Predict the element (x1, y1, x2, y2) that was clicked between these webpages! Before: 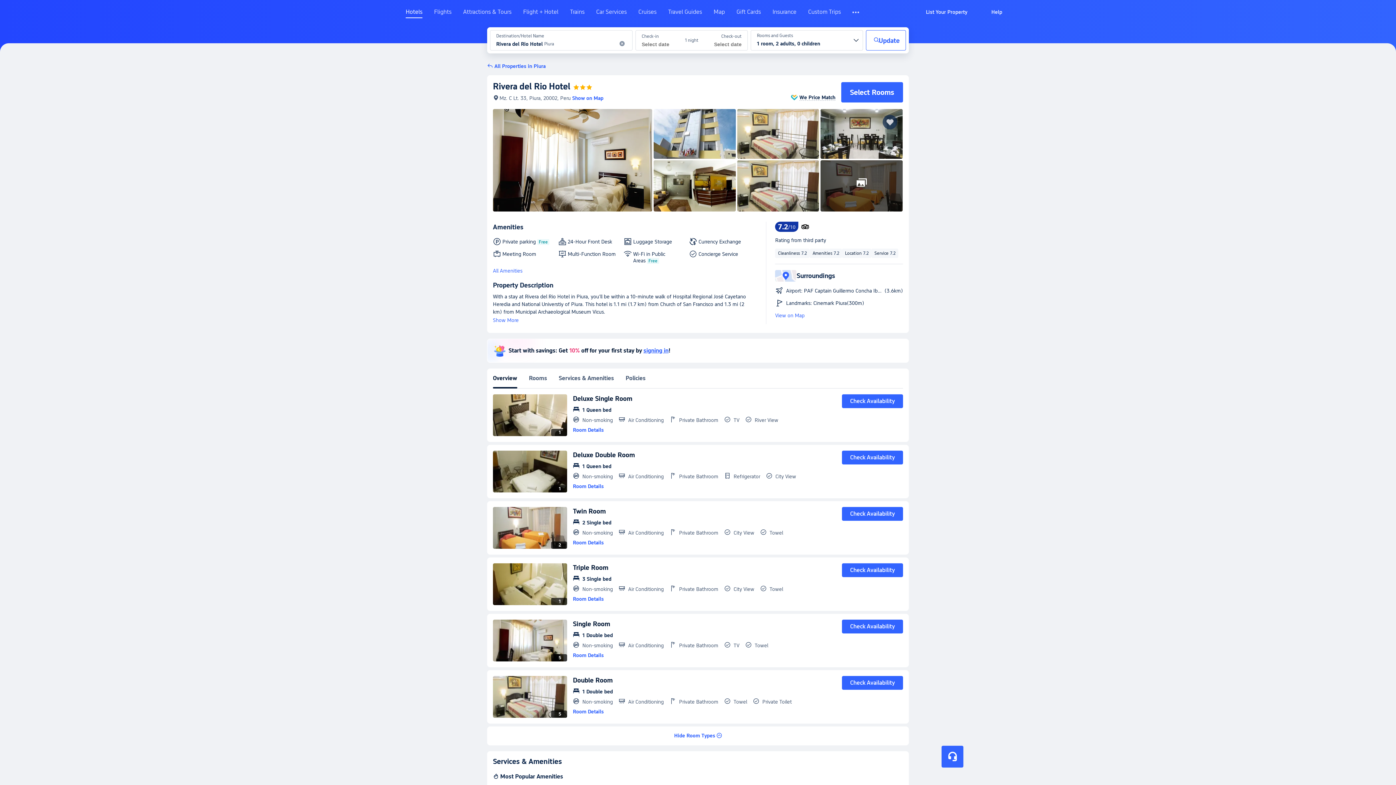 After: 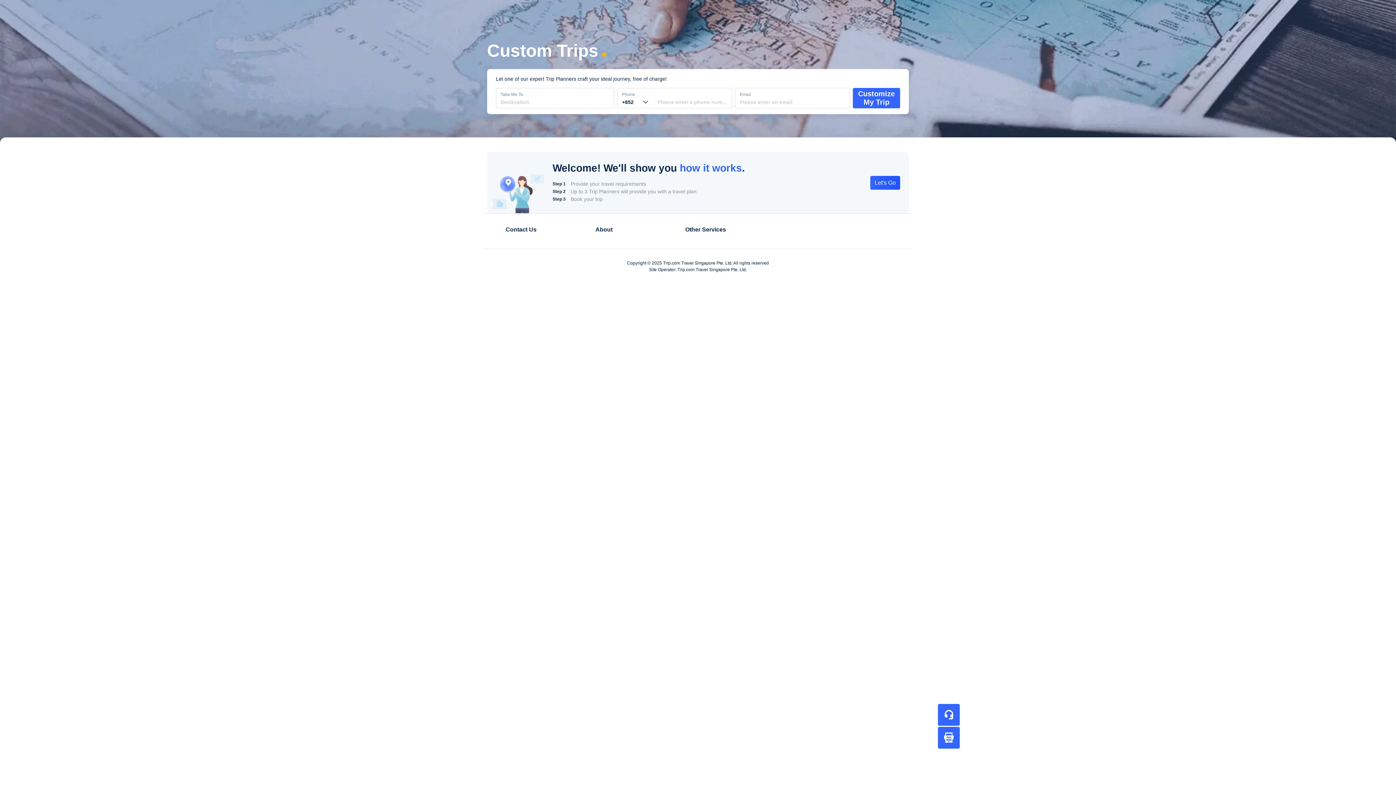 Action: bbox: (808, 8, 841, 21) label: Custom Trips